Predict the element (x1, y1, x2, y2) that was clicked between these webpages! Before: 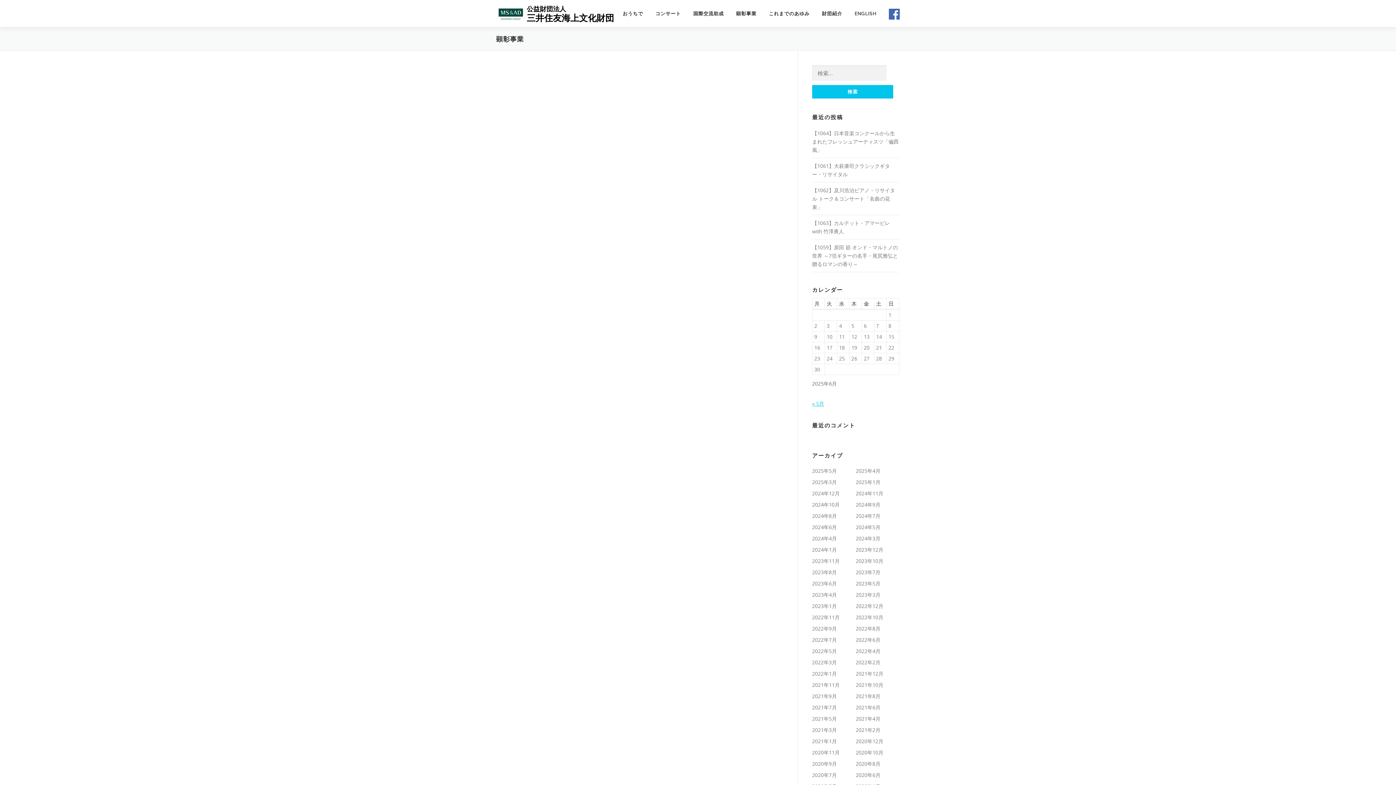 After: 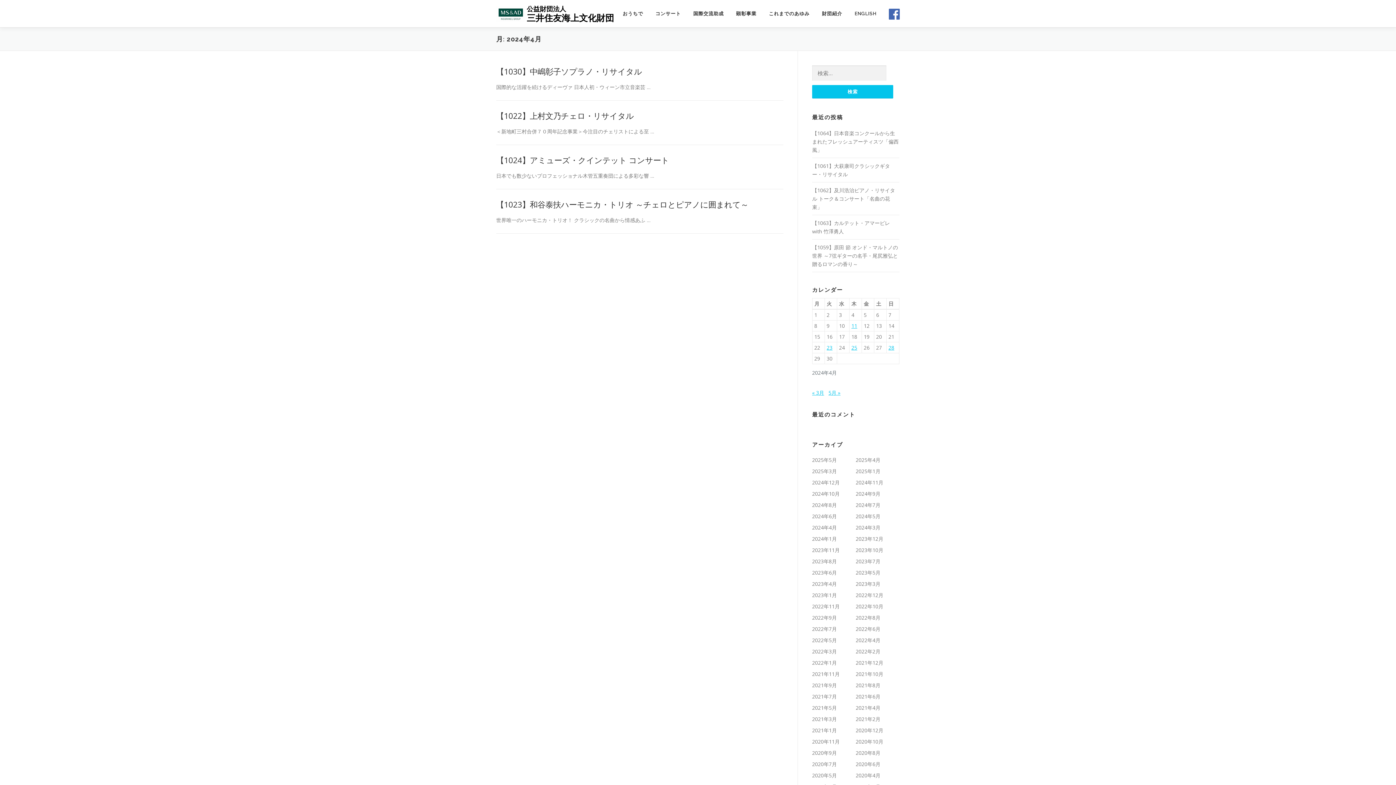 Action: bbox: (812, 535, 837, 542) label: 2024年4月